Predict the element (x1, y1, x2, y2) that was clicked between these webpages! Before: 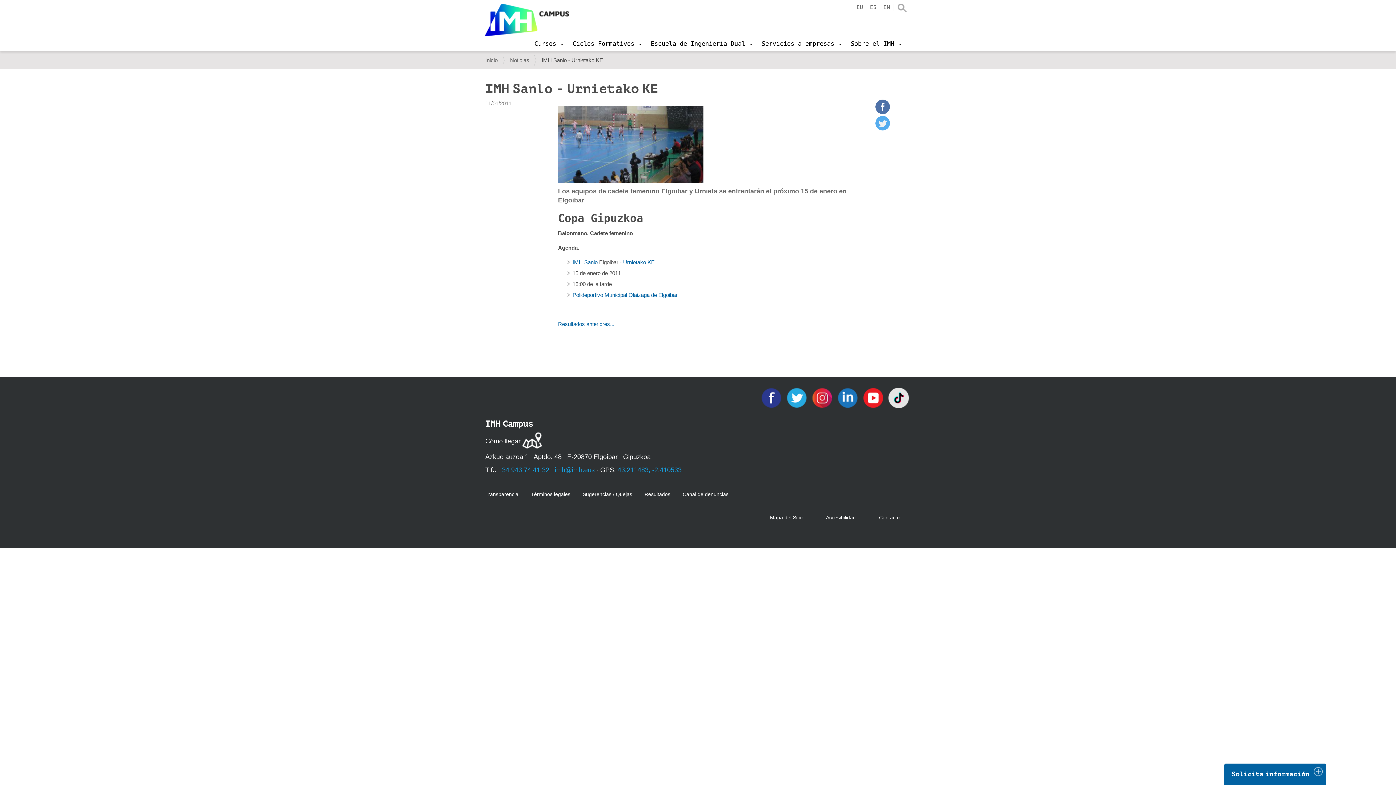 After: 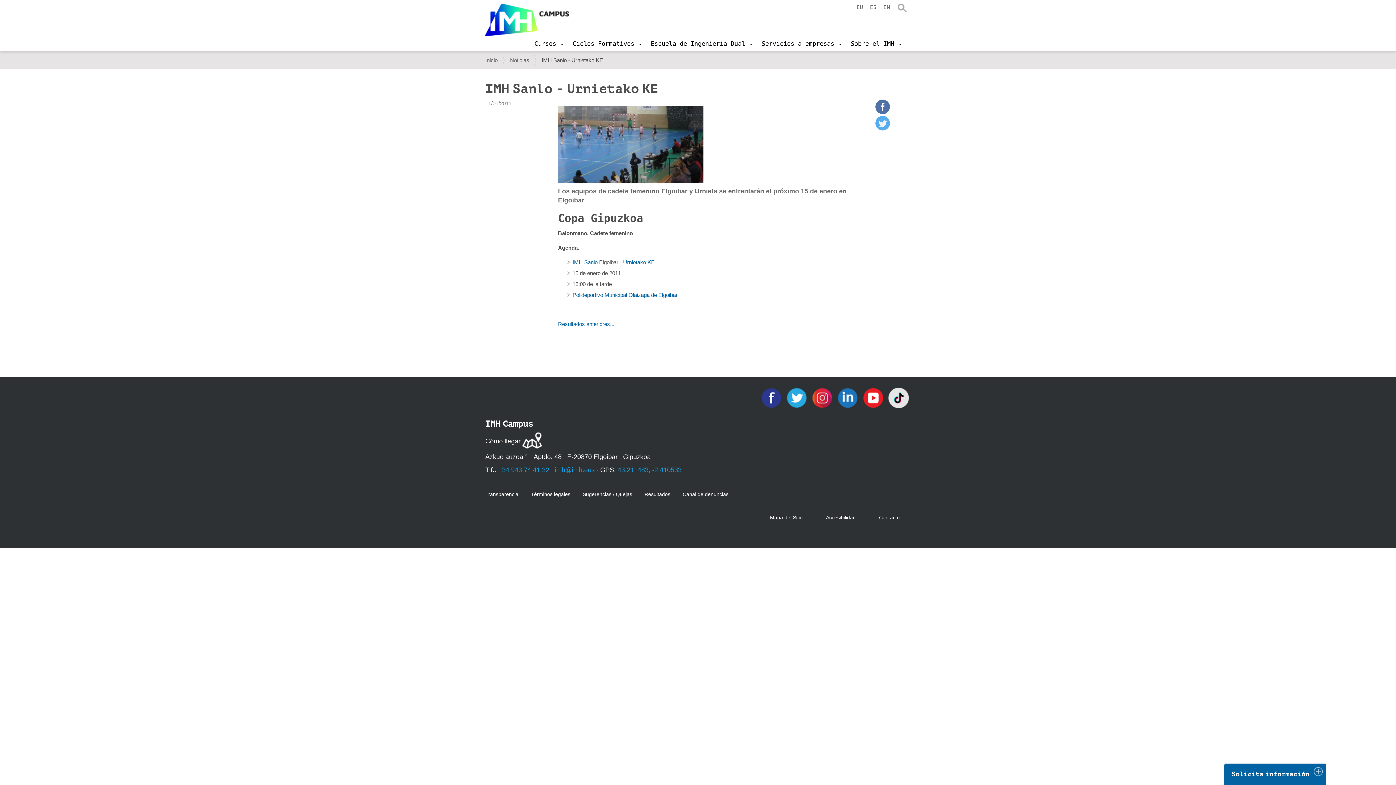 Action: bbox: (875, 109, 890, 115)